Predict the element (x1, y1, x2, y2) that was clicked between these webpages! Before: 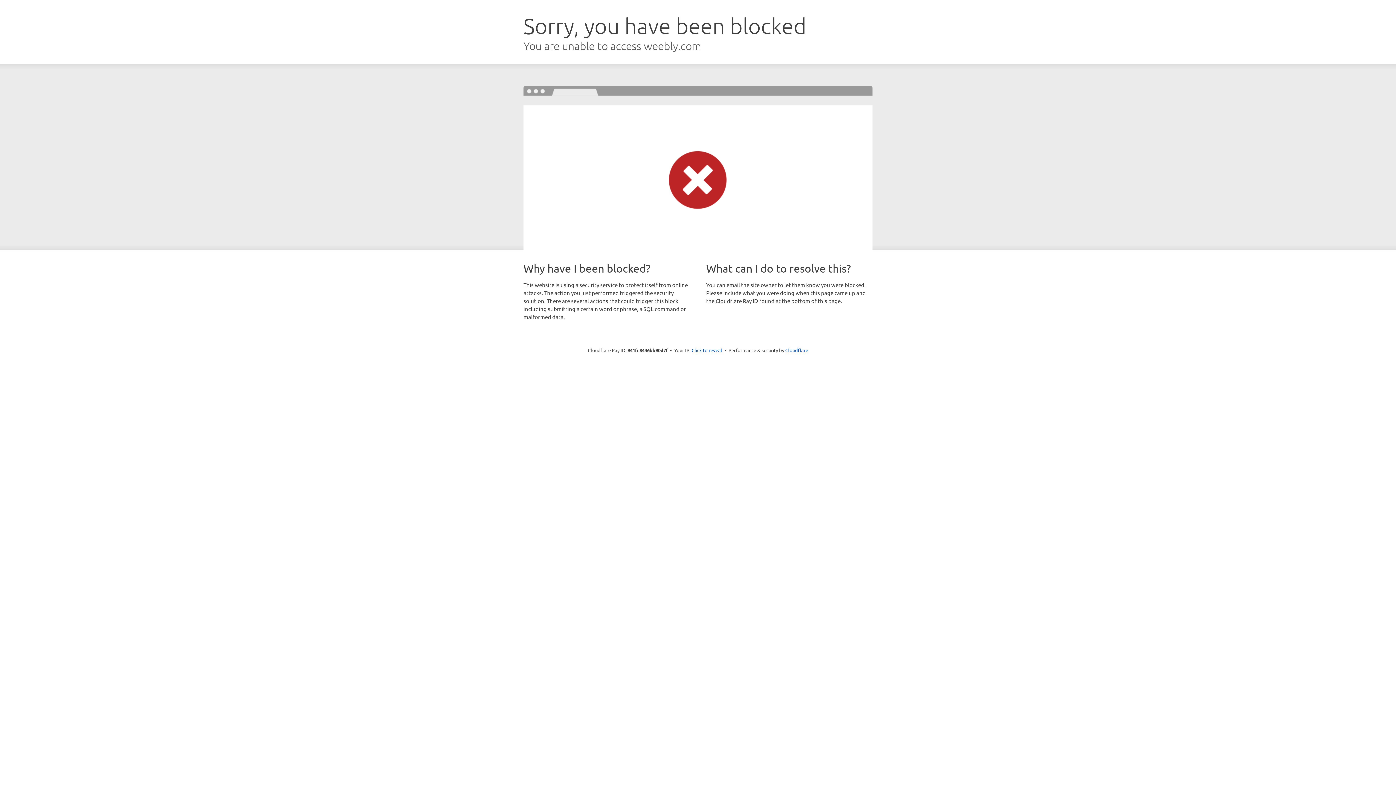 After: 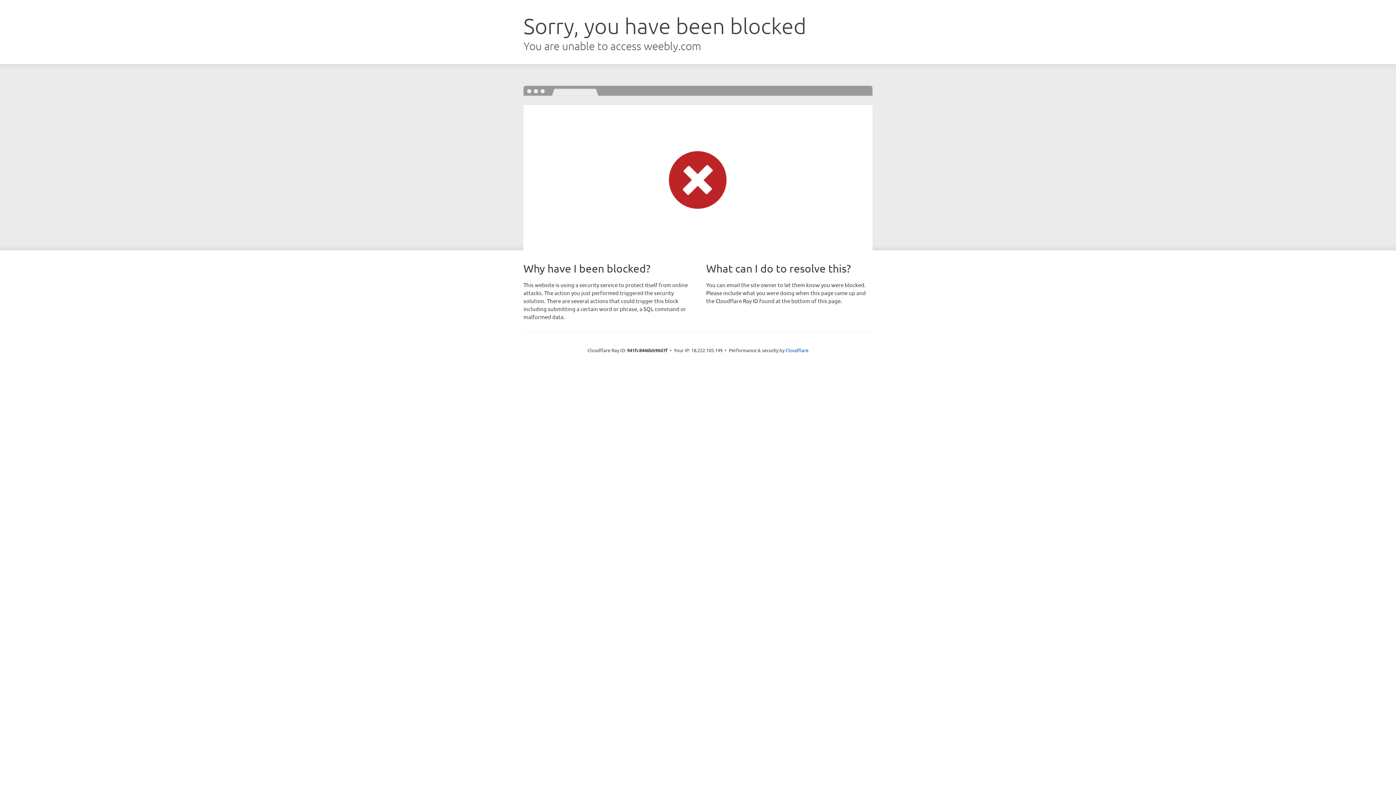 Action: bbox: (691, 346, 722, 353) label: Click to reveal